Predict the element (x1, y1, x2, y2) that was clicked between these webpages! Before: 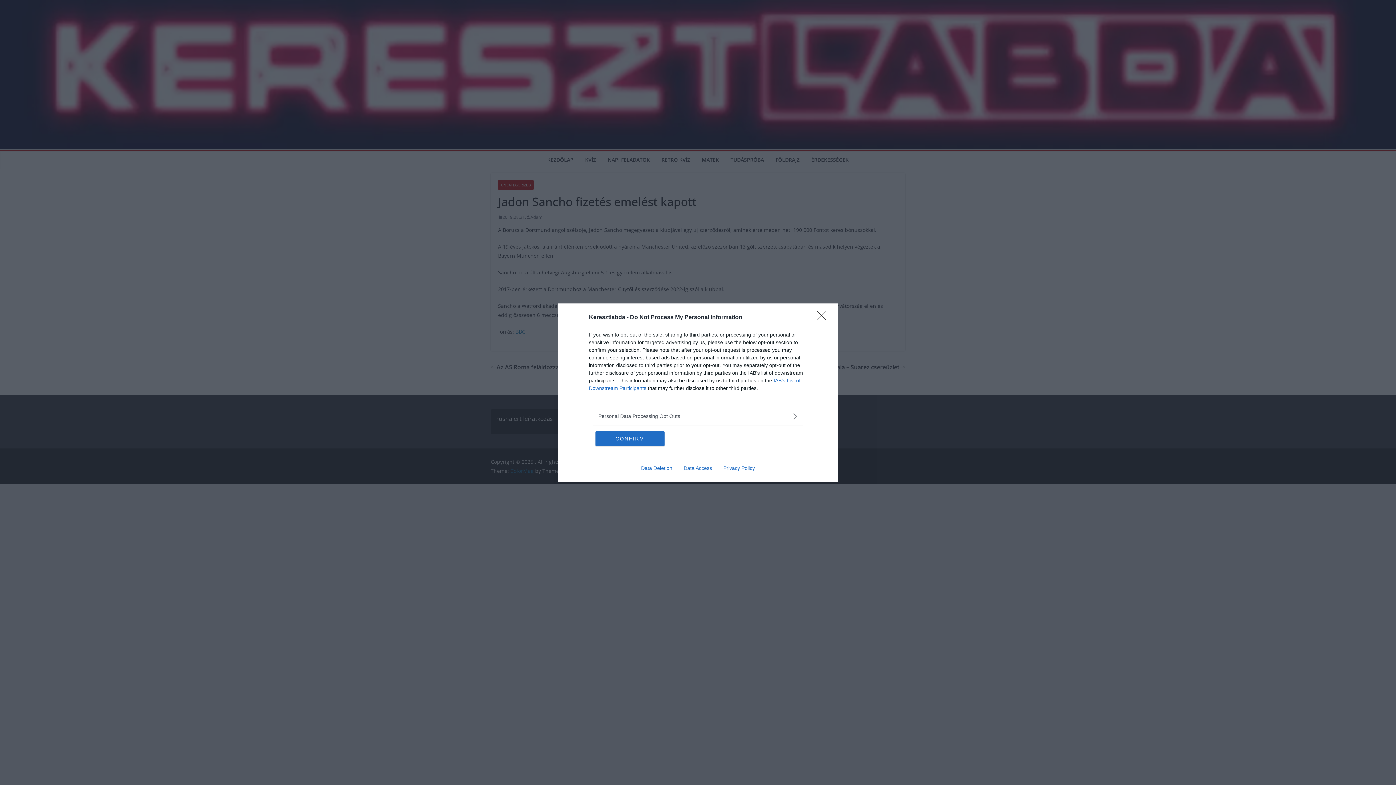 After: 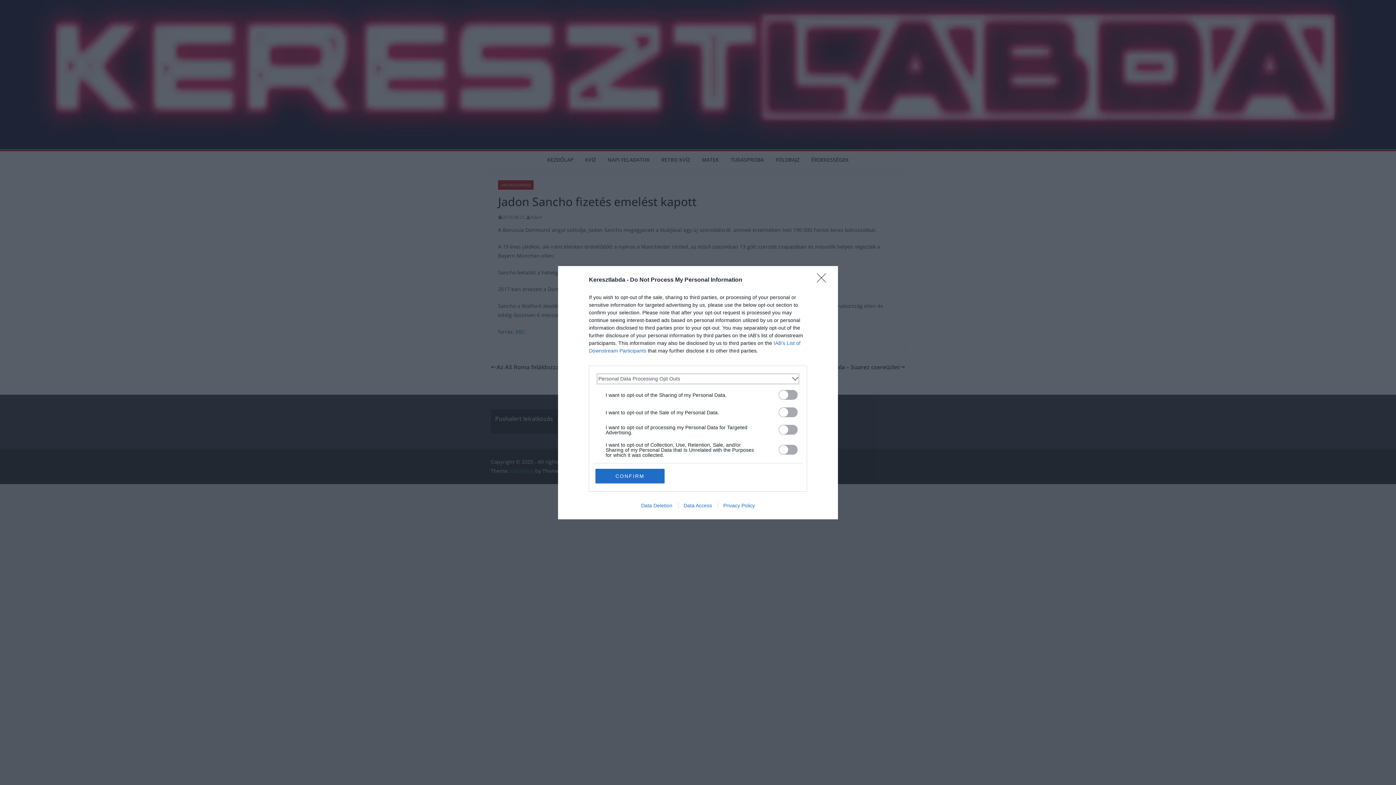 Action: bbox: (598, 412, 797, 420) label: Opt-Outs